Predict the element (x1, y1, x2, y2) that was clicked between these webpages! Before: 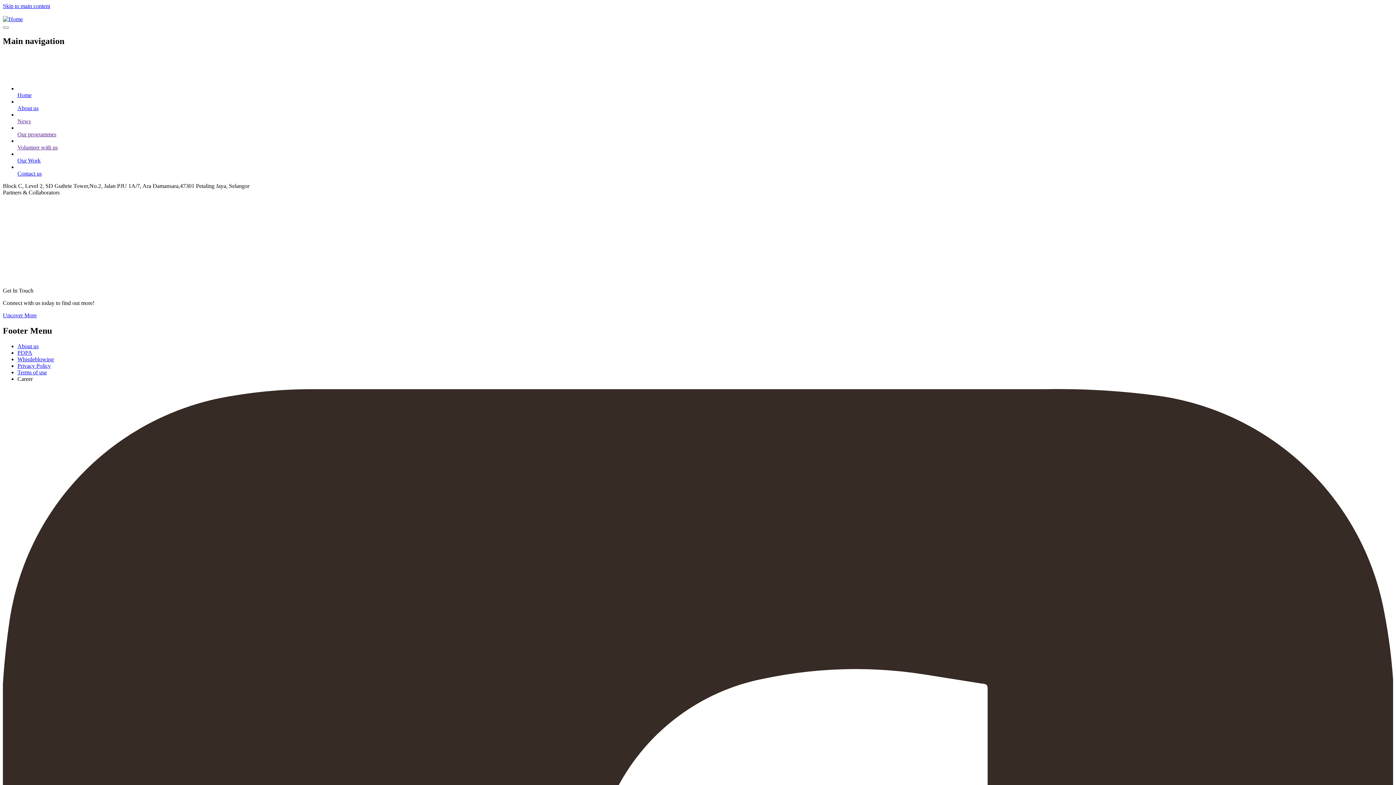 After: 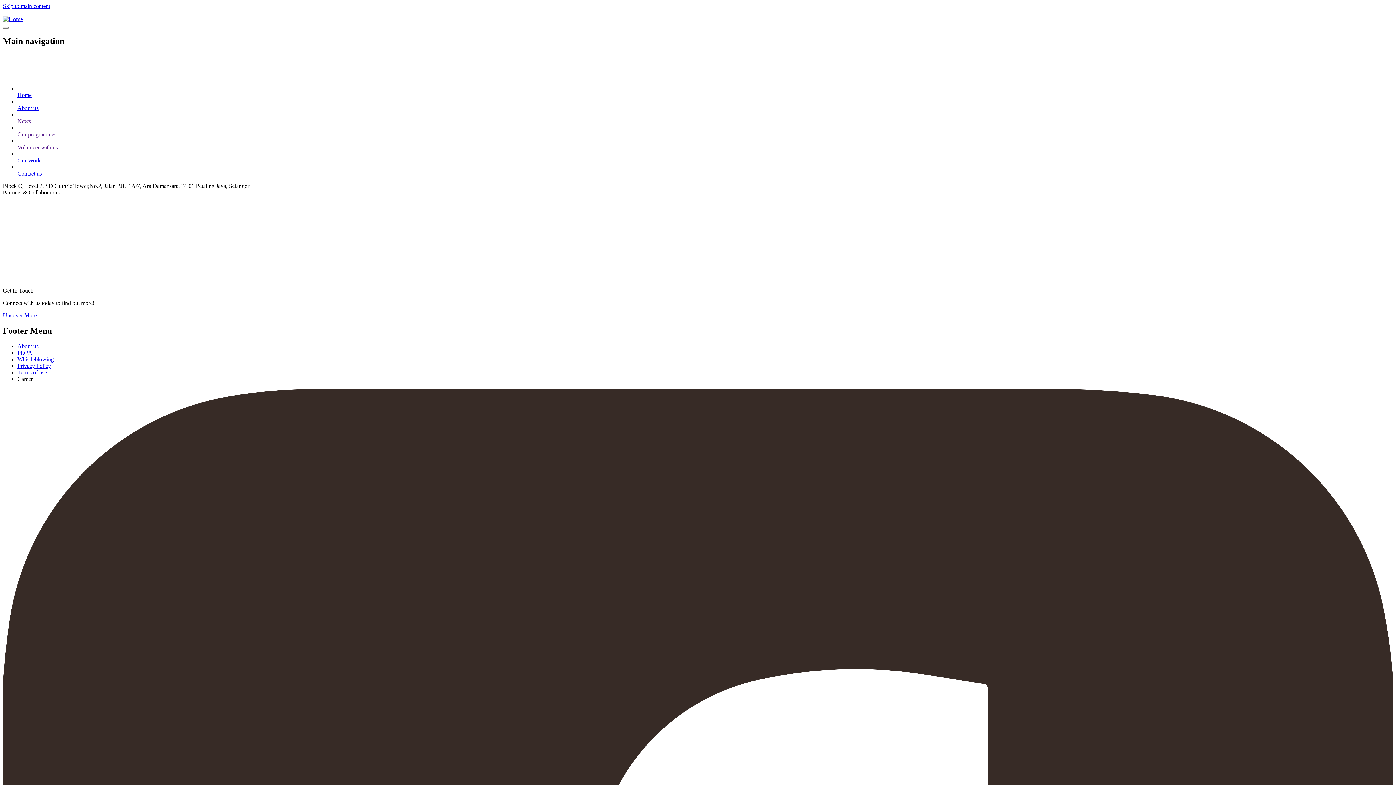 Action: bbox: (17, 349, 32, 355) label: PDPA